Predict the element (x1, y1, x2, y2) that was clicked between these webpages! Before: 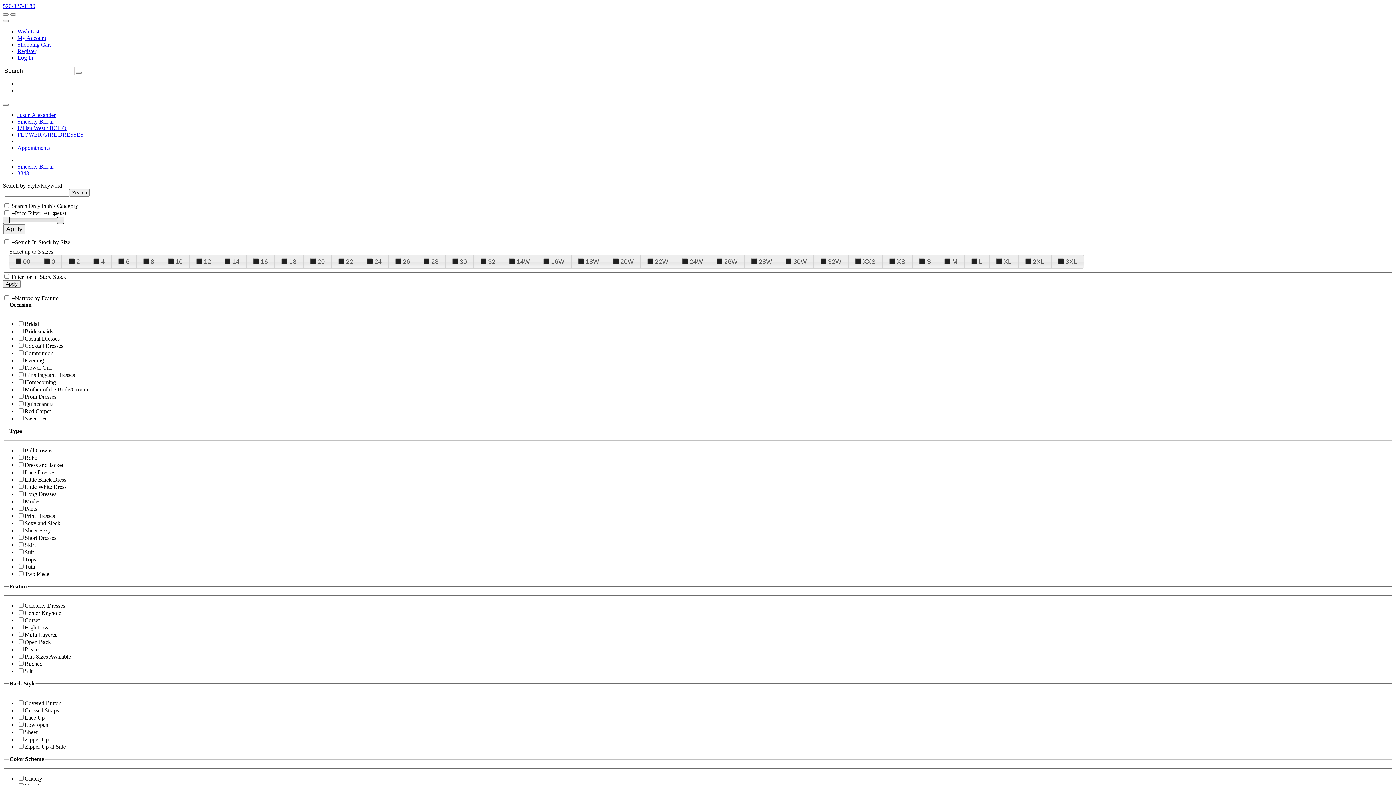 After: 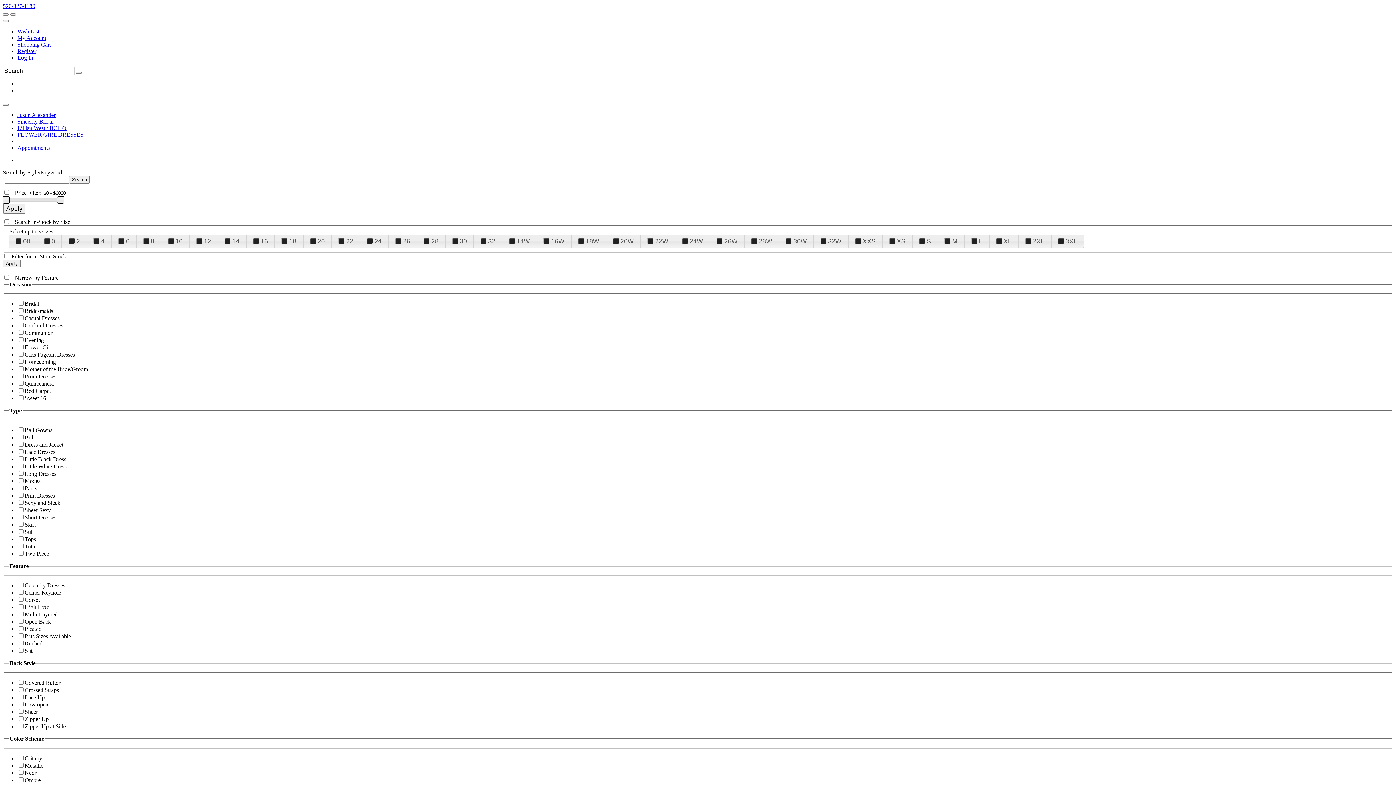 Action: bbox: (17, 34, 46, 41) label: My Account